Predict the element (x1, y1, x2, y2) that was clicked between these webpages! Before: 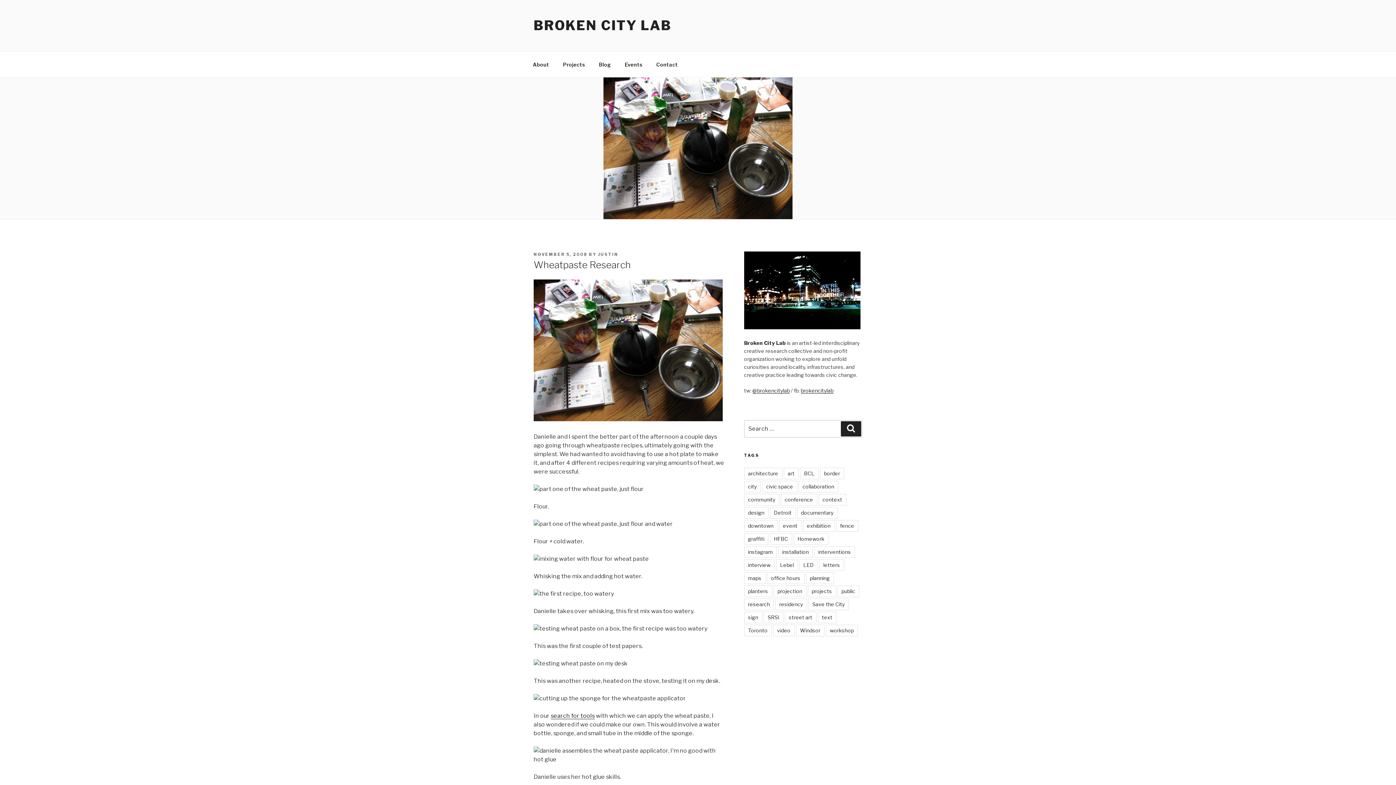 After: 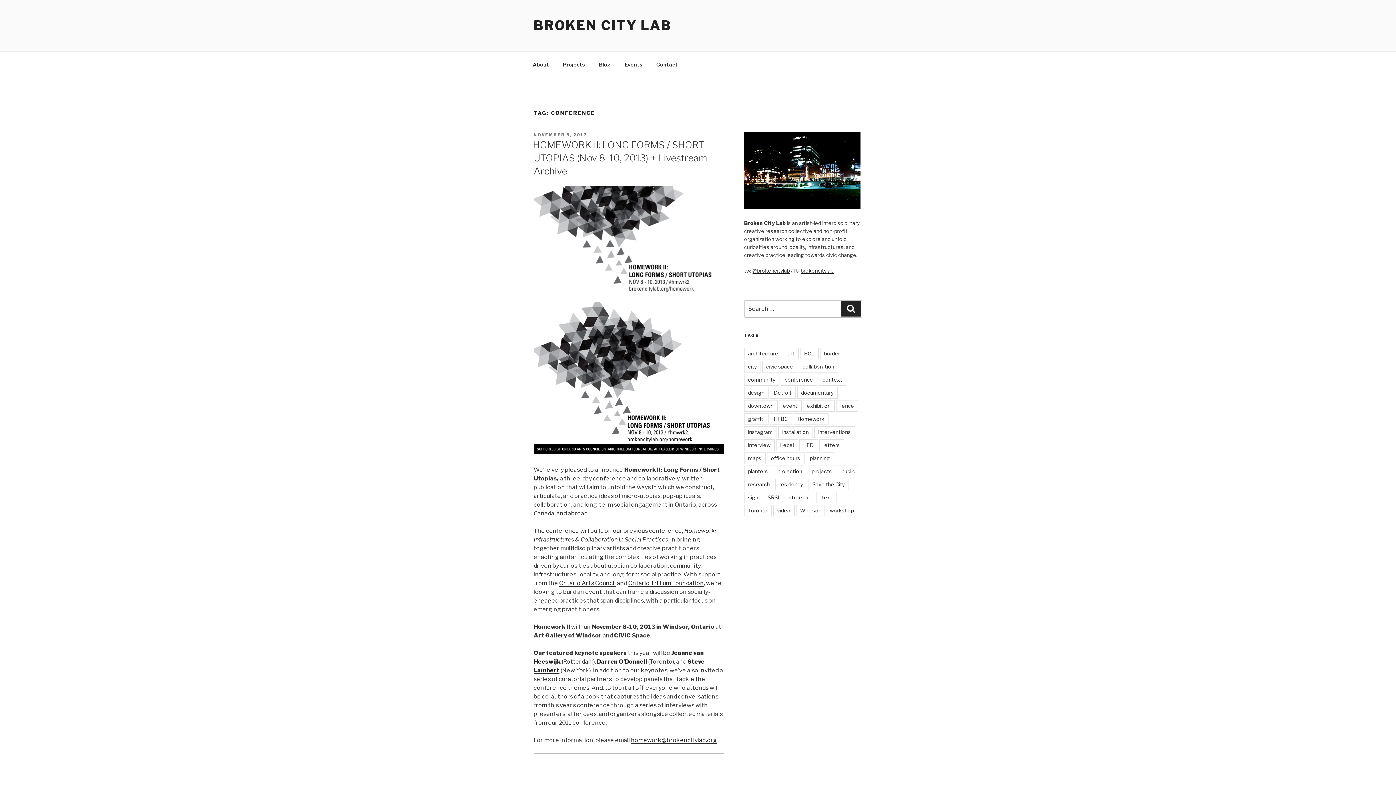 Action: bbox: (780, 494, 817, 505) label: conference